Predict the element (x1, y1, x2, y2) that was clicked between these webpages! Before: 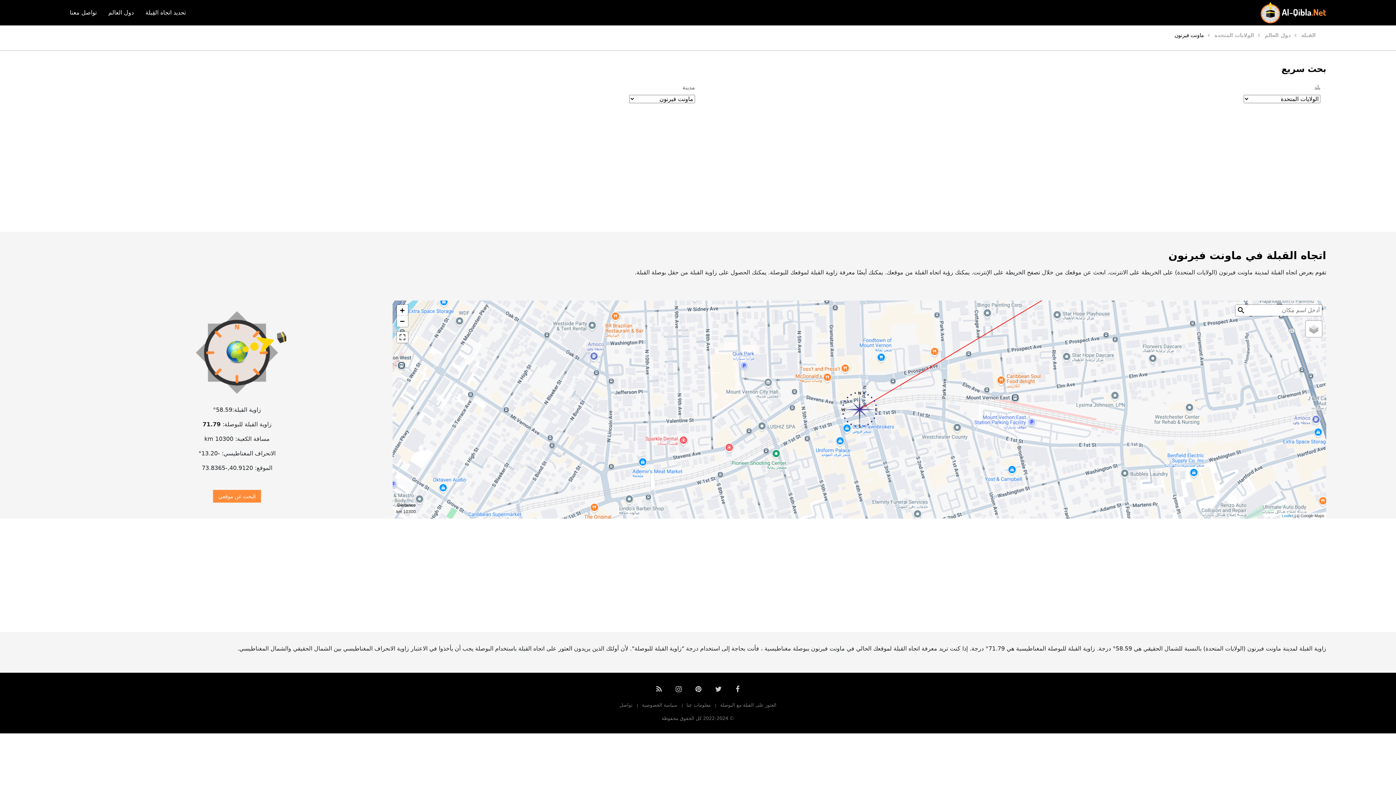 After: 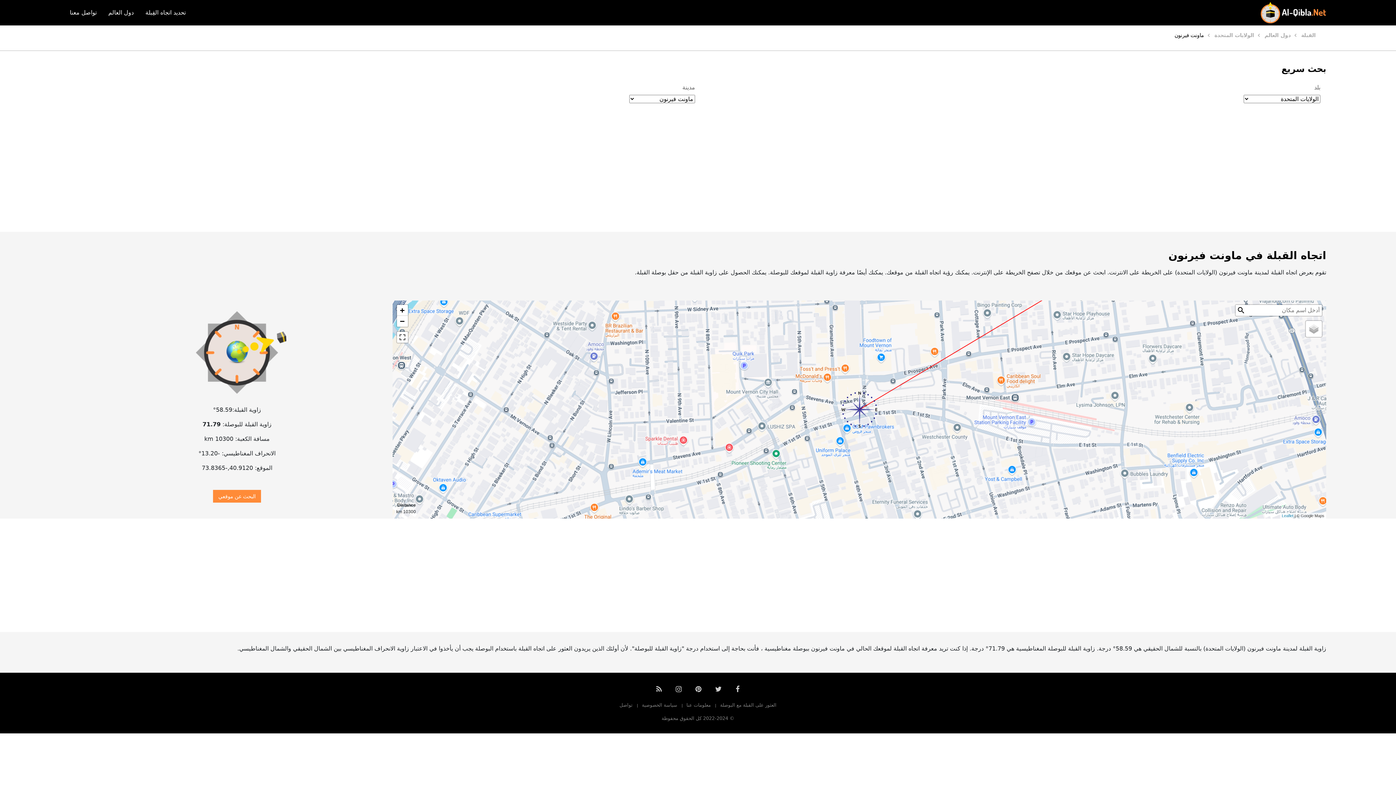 Action: bbox: (213, 490, 261, 503) label: البحث عن موقعي